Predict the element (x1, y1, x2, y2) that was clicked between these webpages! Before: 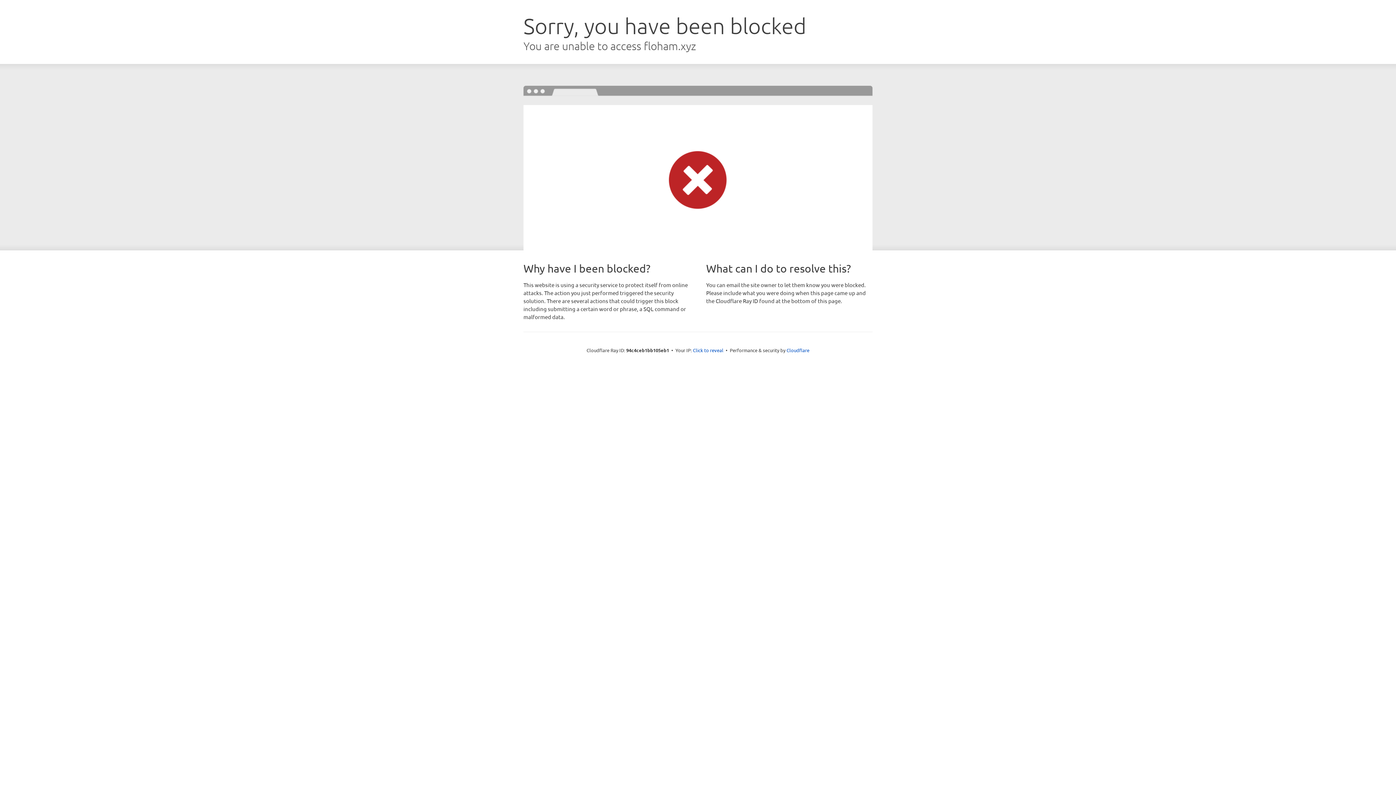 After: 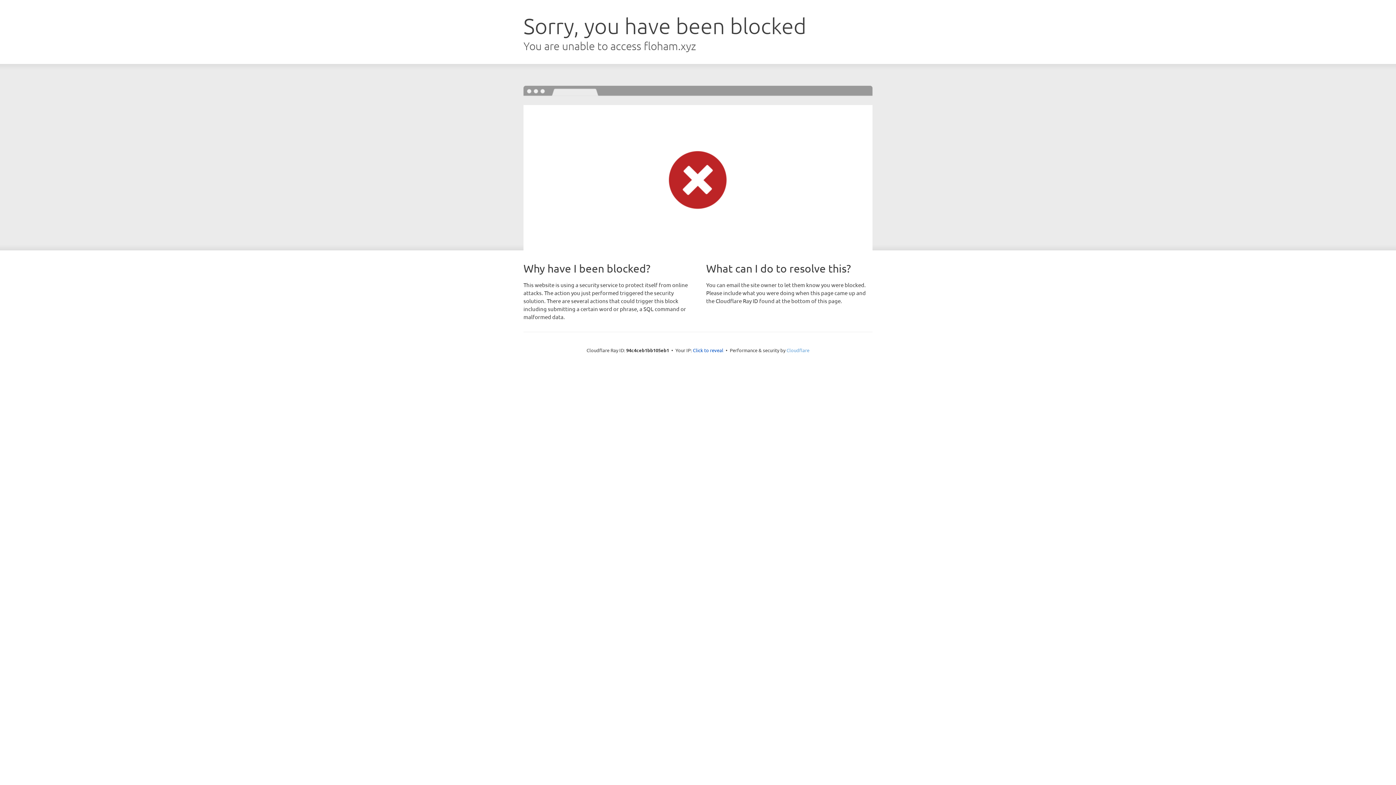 Action: bbox: (786, 347, 809, 353) label: Cloudflare